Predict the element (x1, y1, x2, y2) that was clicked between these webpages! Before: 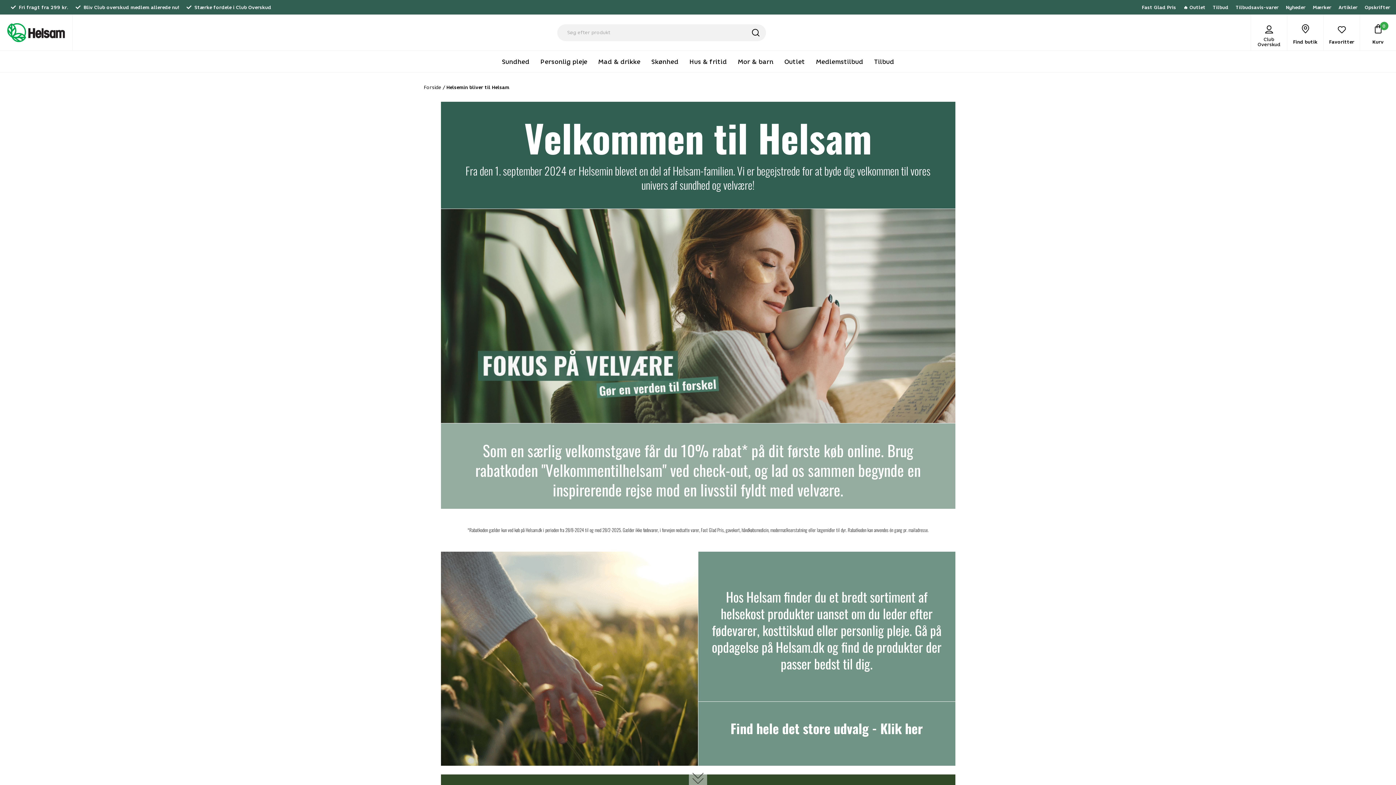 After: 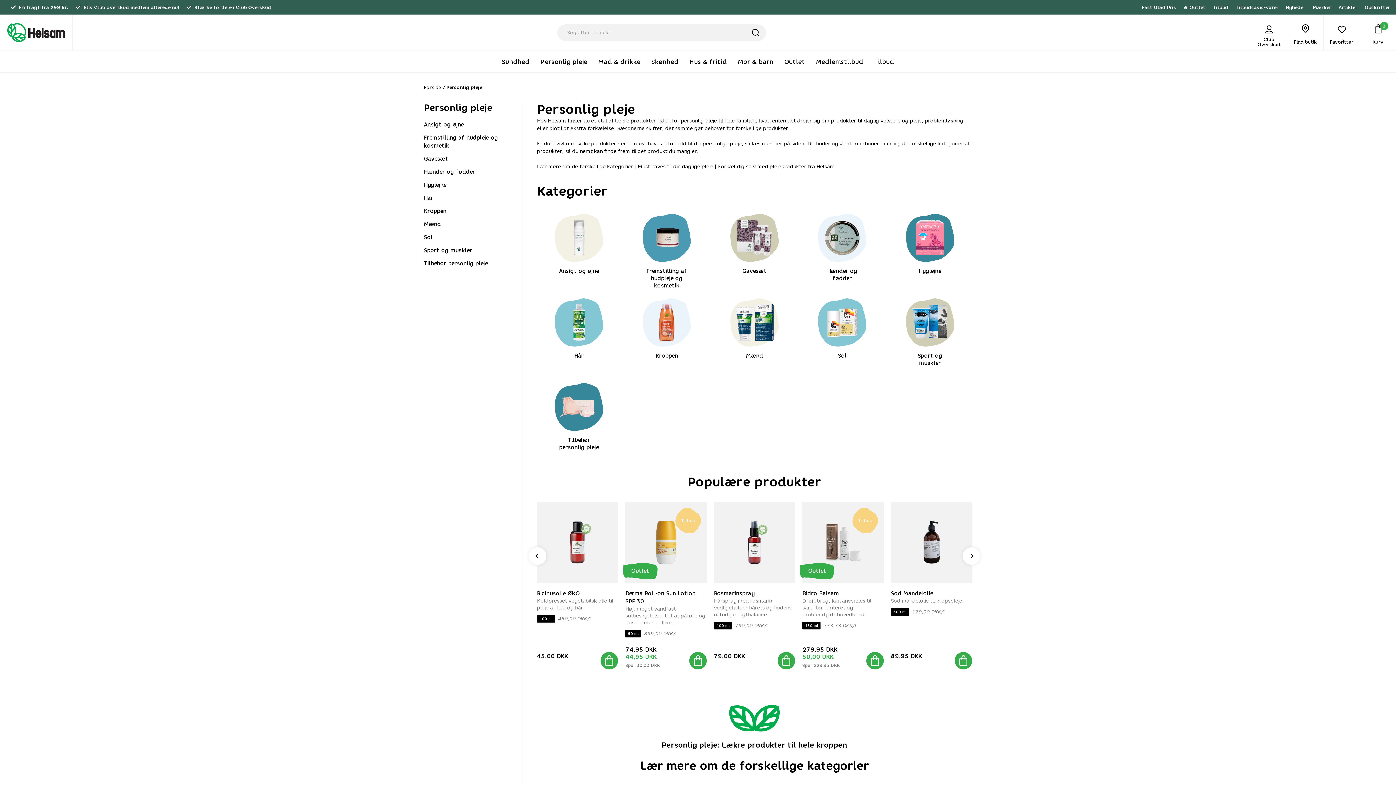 Action: label: Personlig pleje bbox: (535, 50, 592, 72)